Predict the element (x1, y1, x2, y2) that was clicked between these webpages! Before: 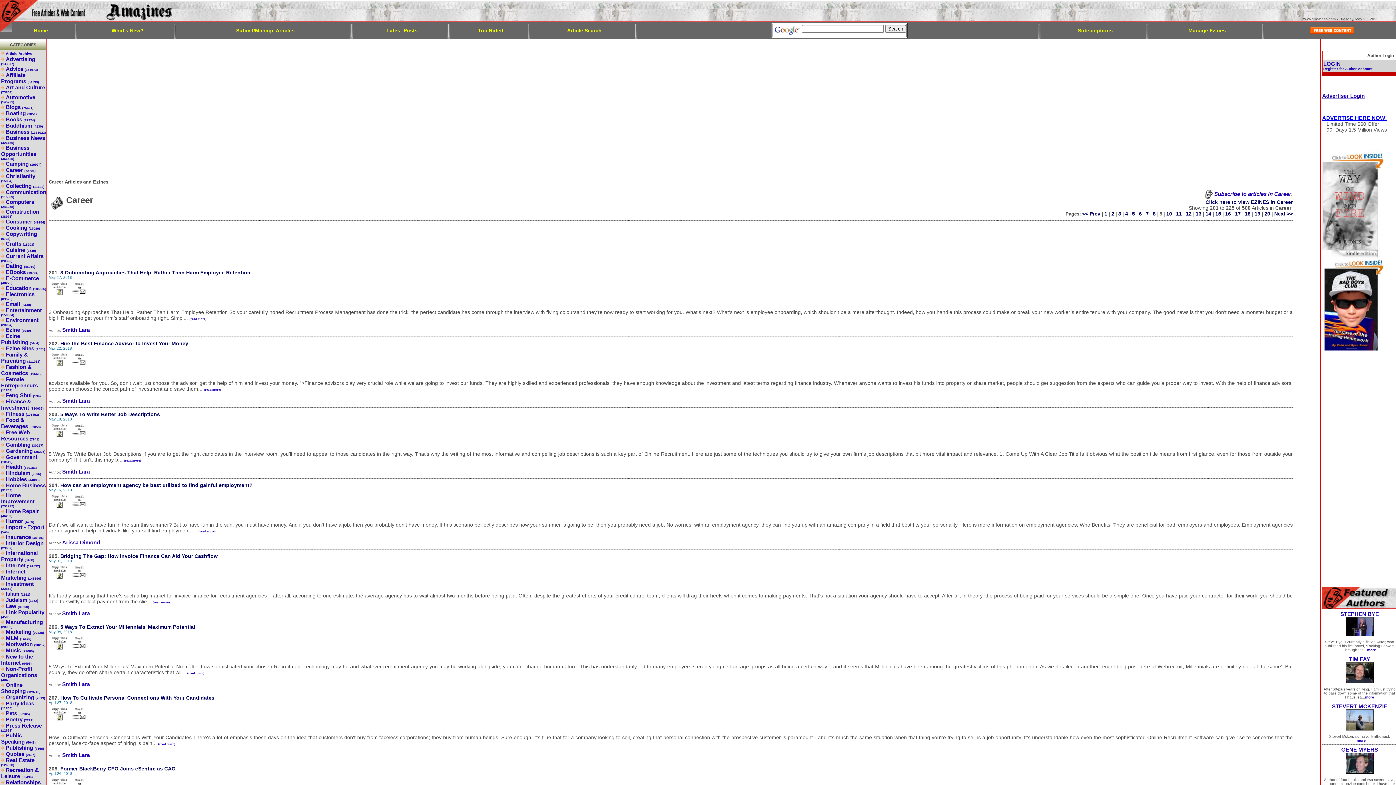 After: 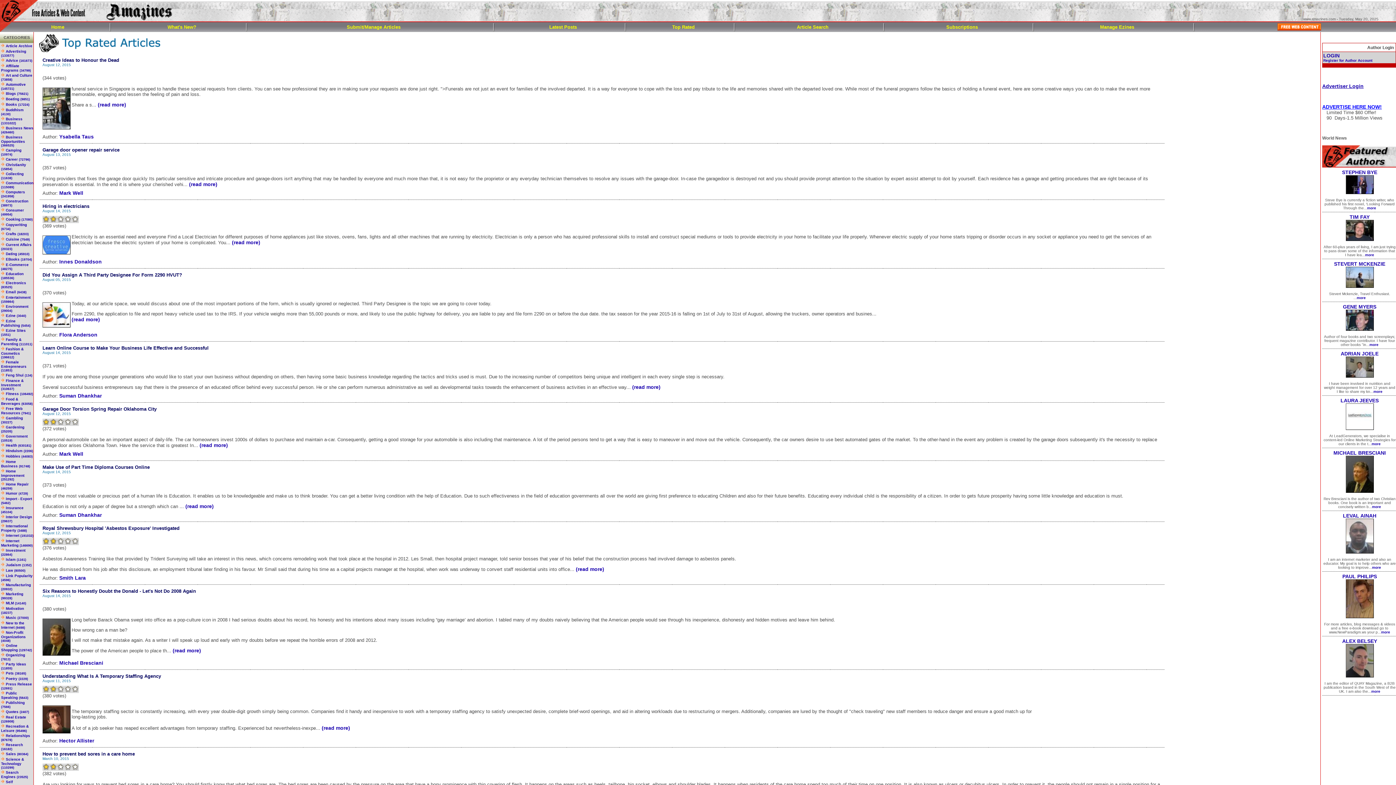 Action: bbox: (478, 27, 503, 33) label: Top Rated